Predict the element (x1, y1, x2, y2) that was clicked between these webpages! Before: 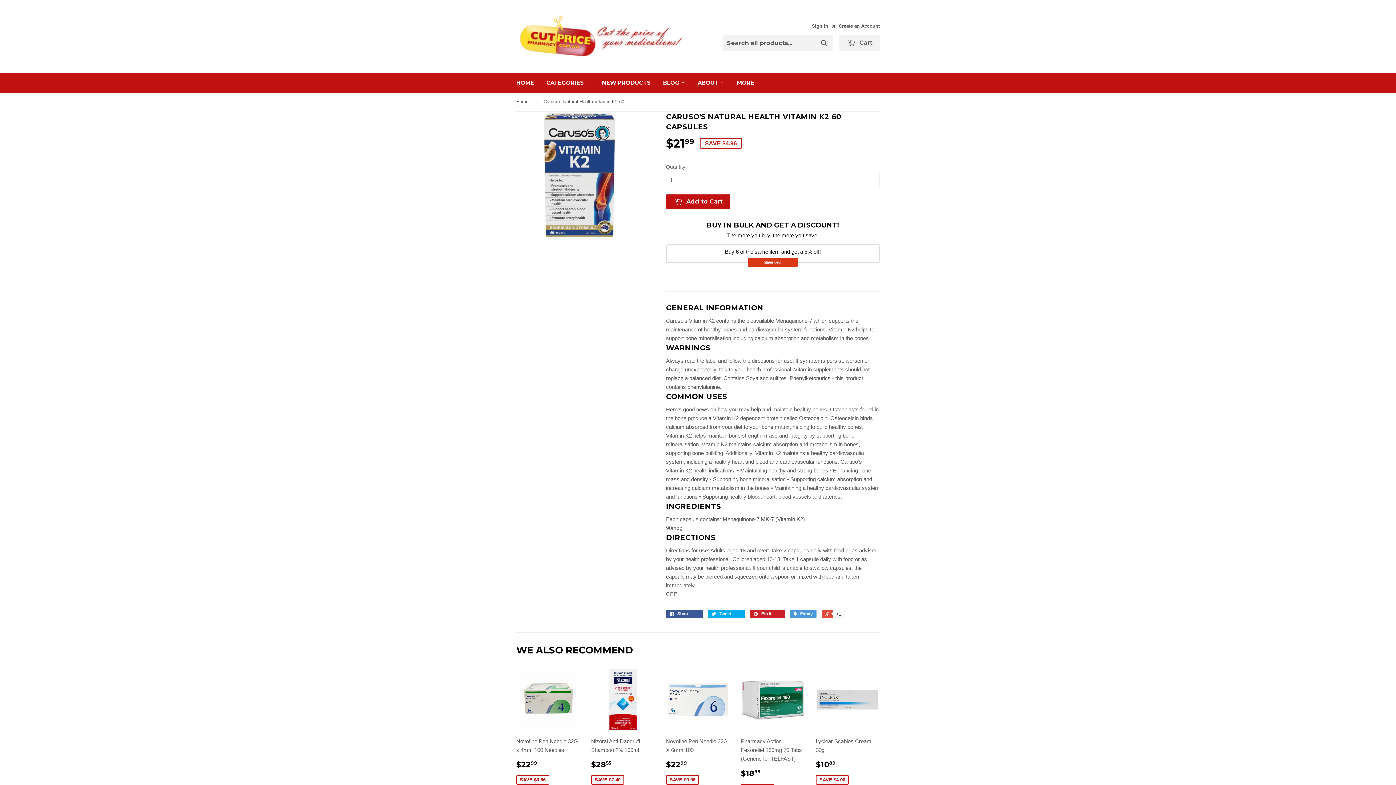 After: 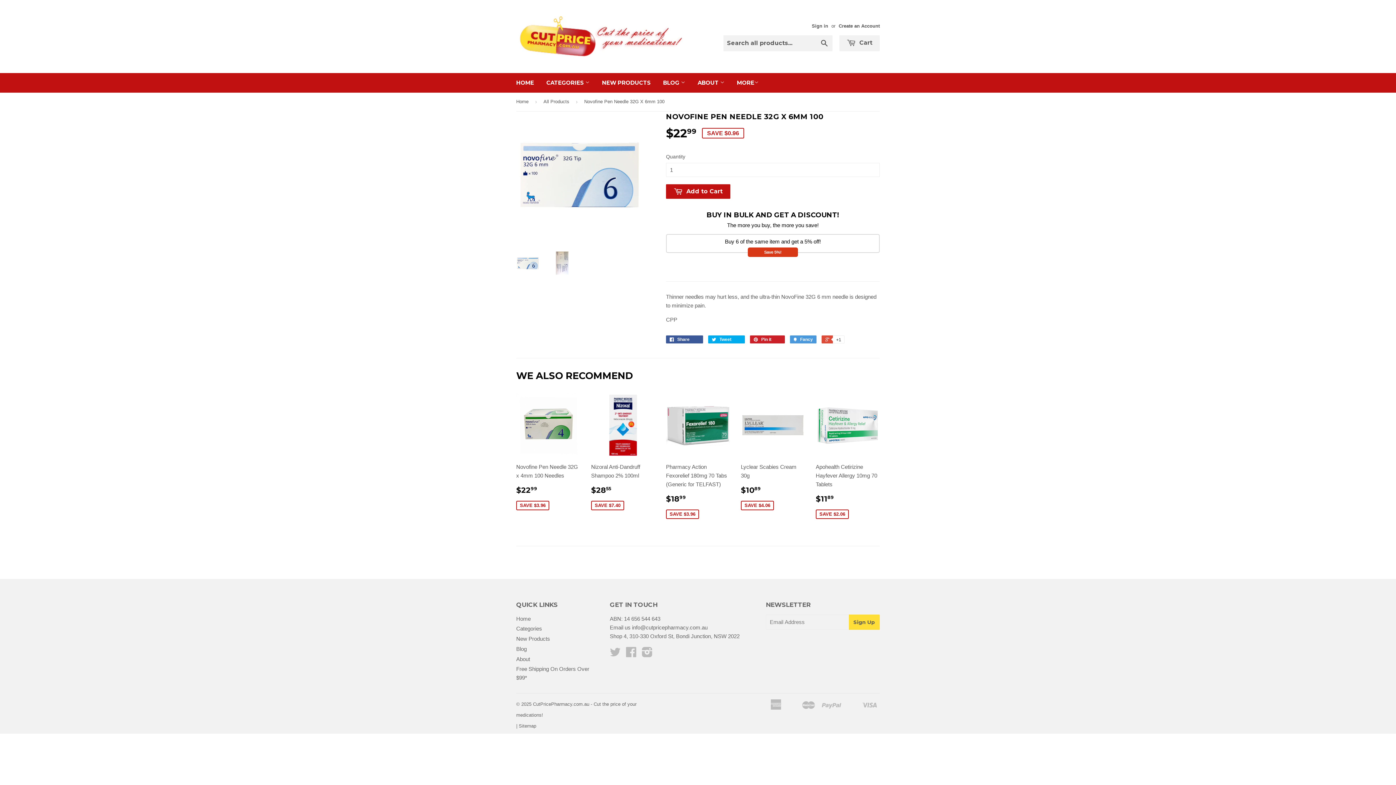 Action: bbox: (666, 667, 730, 790) label: Novofine Pen Needle 32G X 6mm 100

$2299
SAVE $0.96